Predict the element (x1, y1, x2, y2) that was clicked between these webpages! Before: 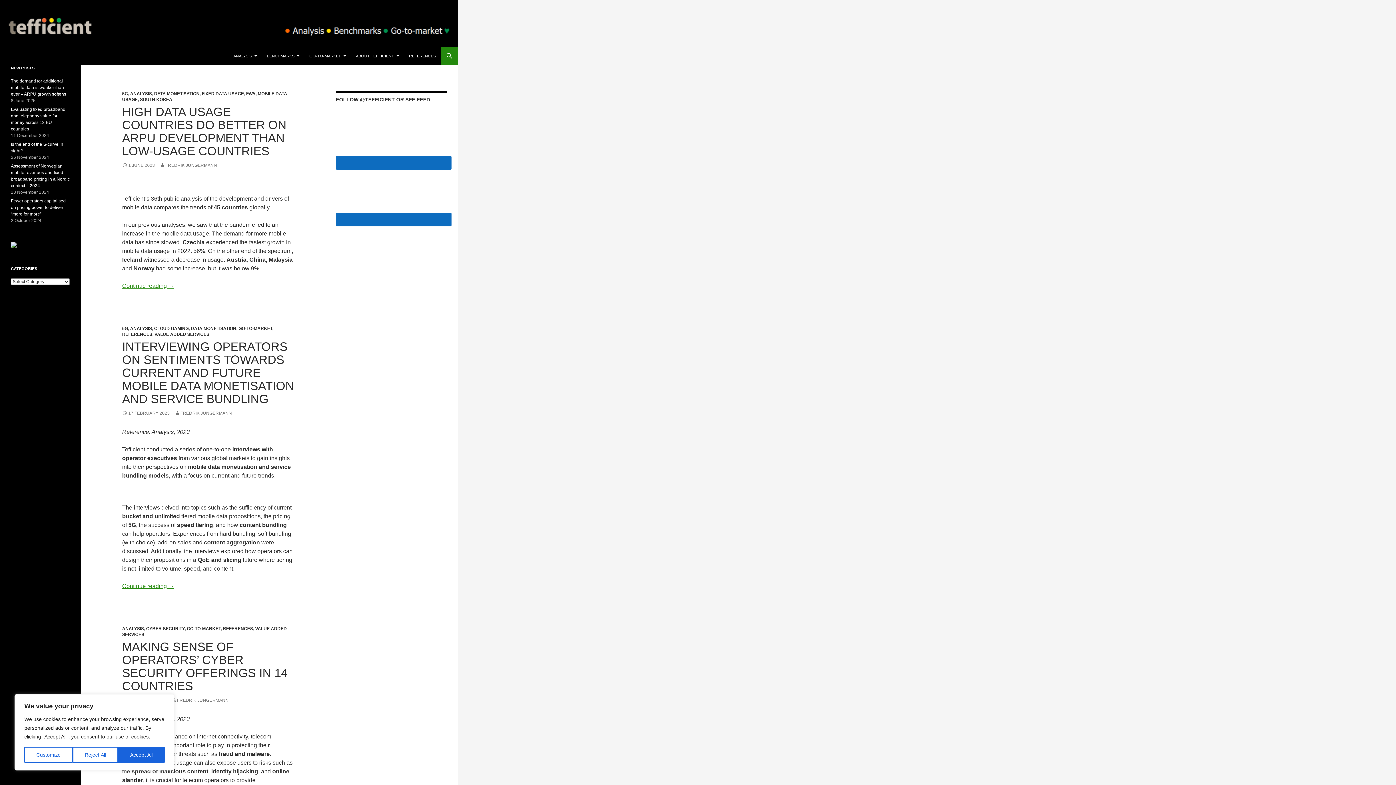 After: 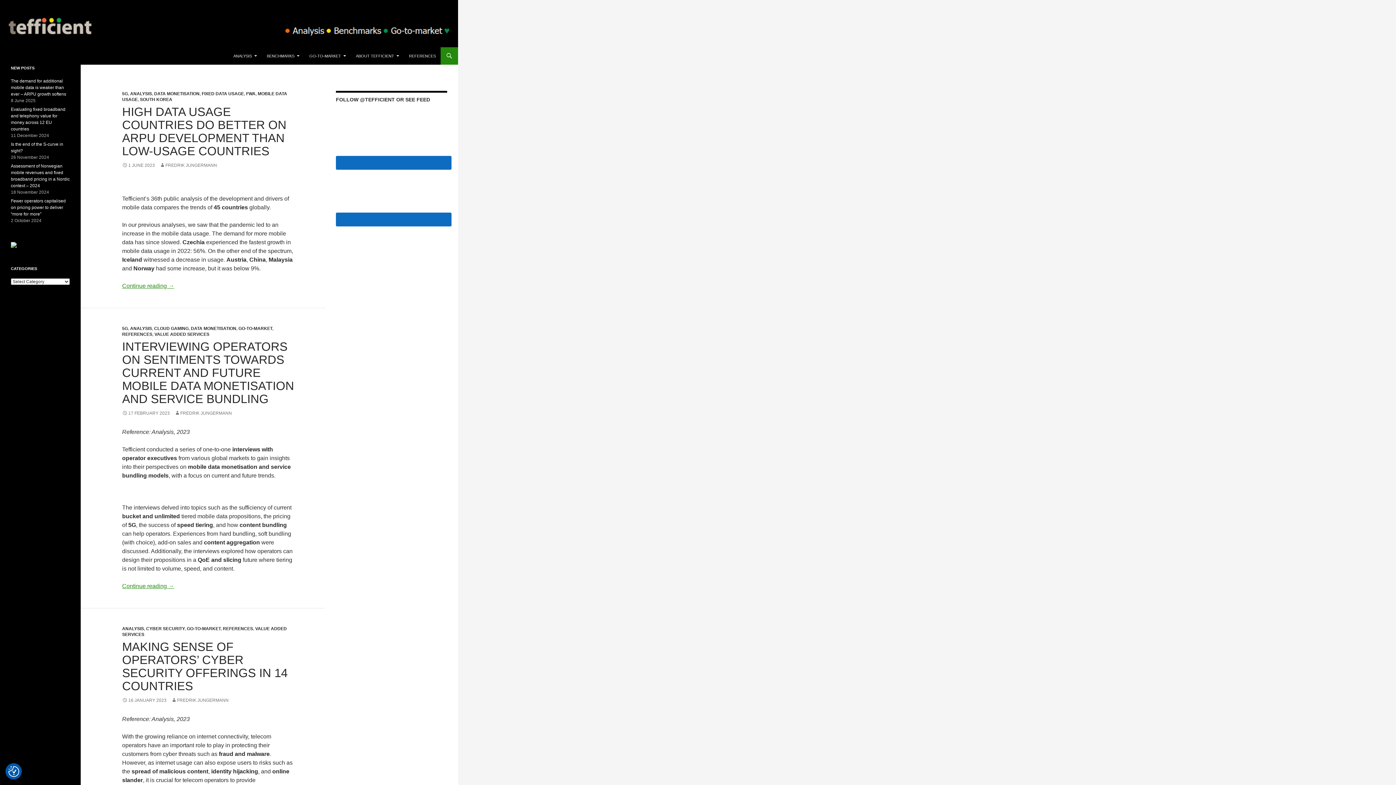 Action: label: Accept All bbox: (118, 747, 164, 763)